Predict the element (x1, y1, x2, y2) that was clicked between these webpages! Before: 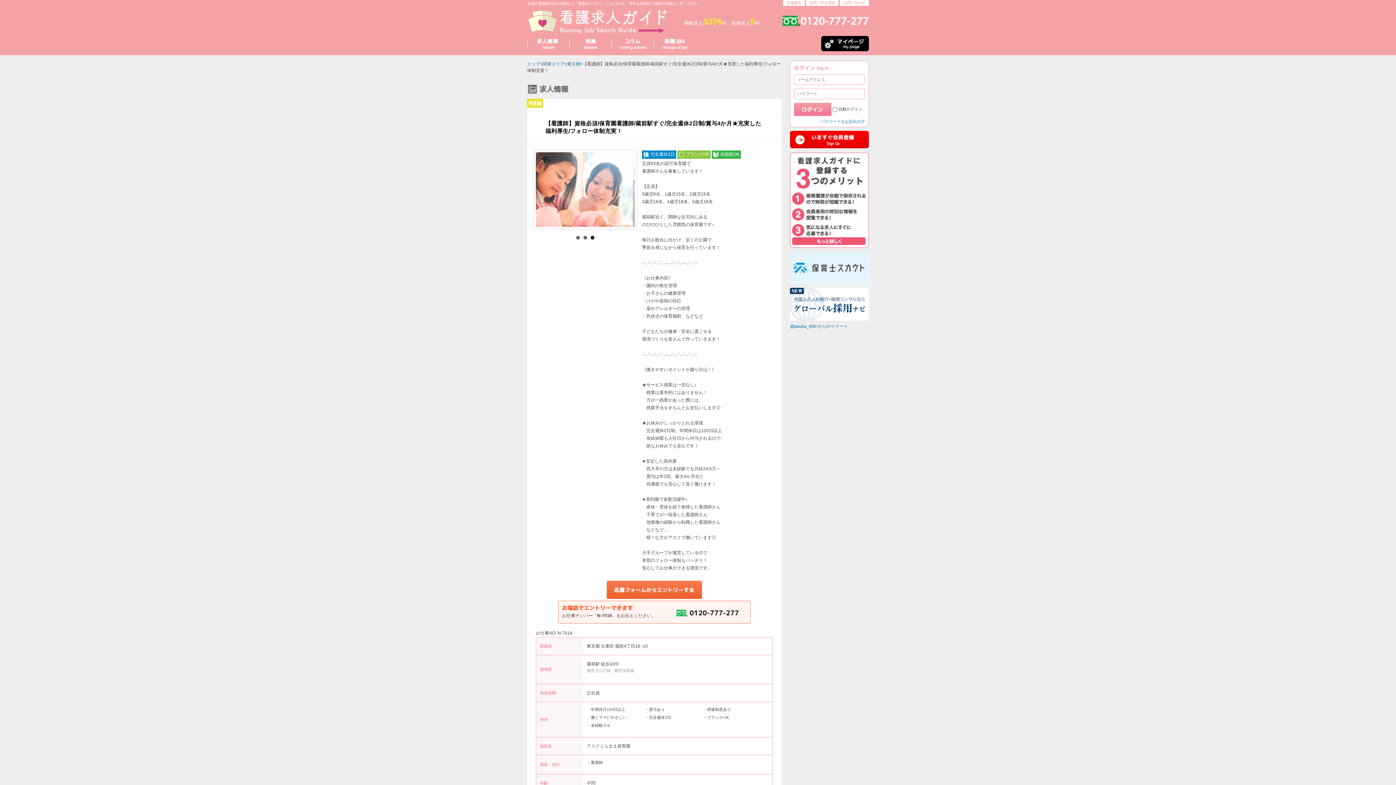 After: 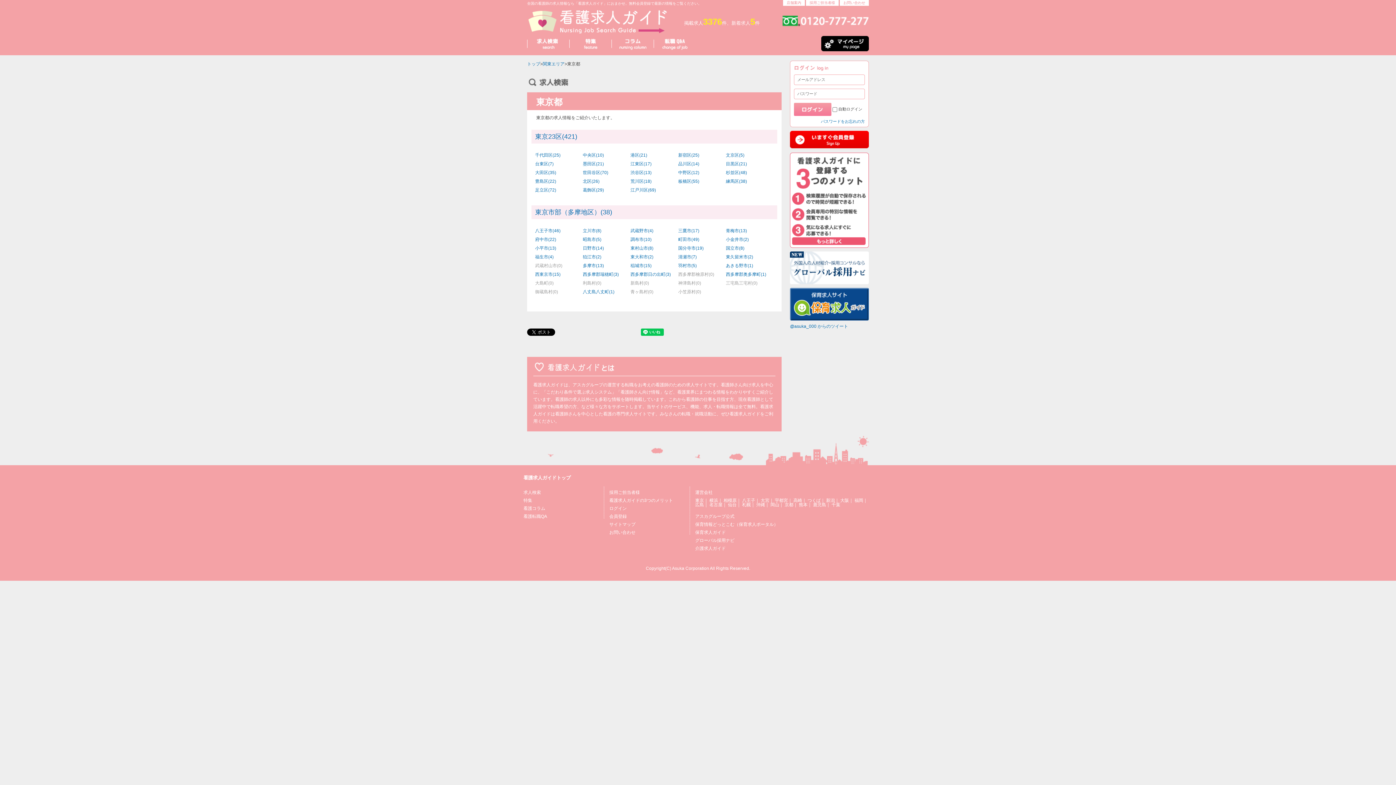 Action: bbox: (567, 61, 580, 66) label: 東京都